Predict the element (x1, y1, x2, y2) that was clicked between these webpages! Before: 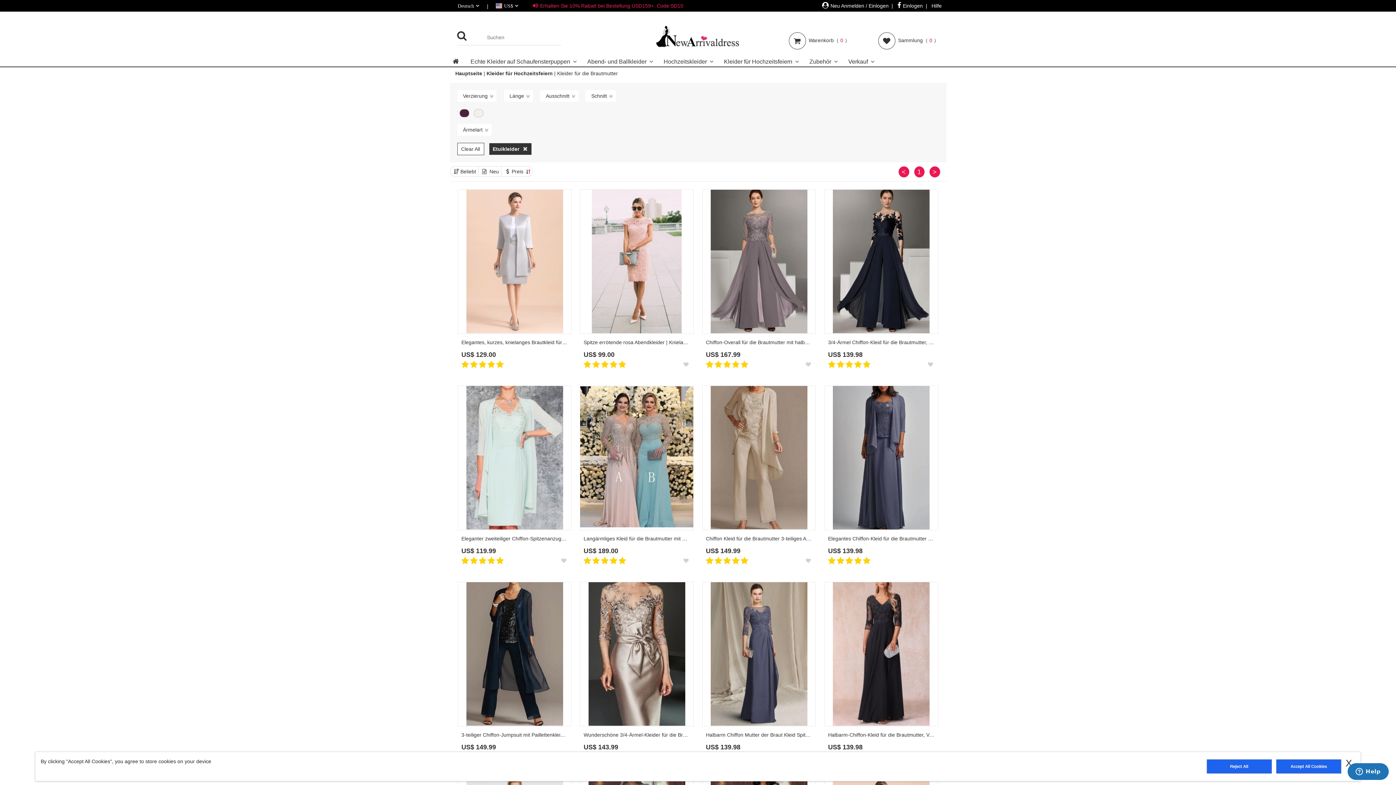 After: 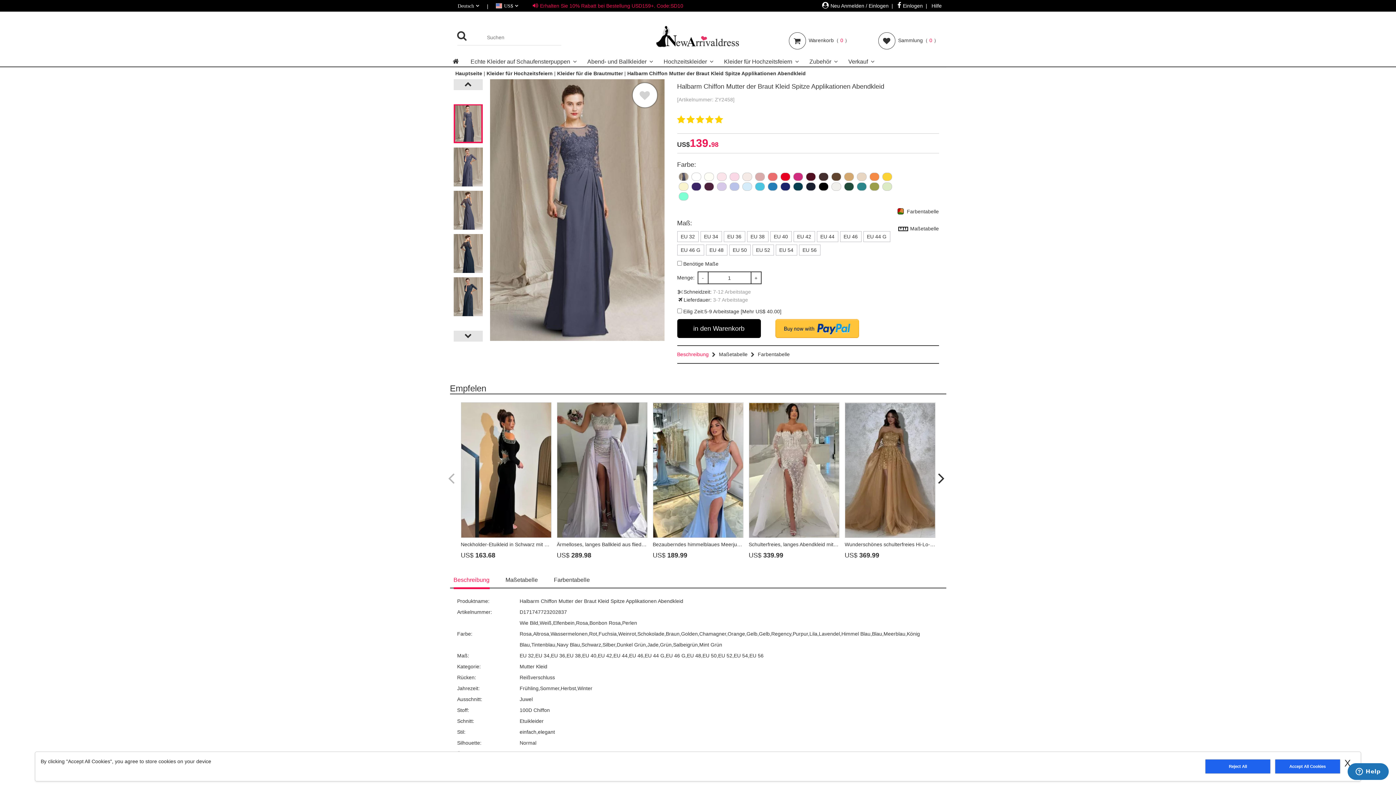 Action: bbox: (710, 580, 807, 728)